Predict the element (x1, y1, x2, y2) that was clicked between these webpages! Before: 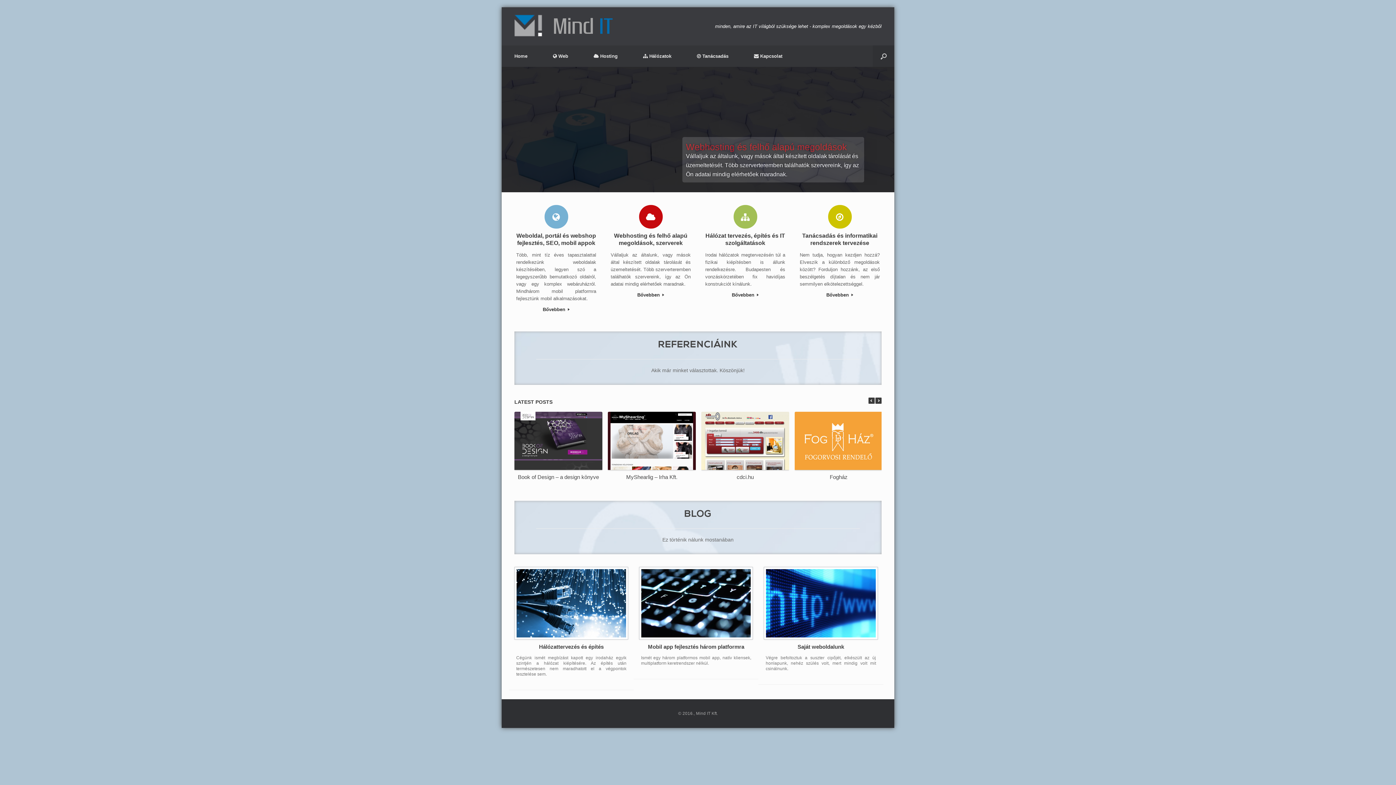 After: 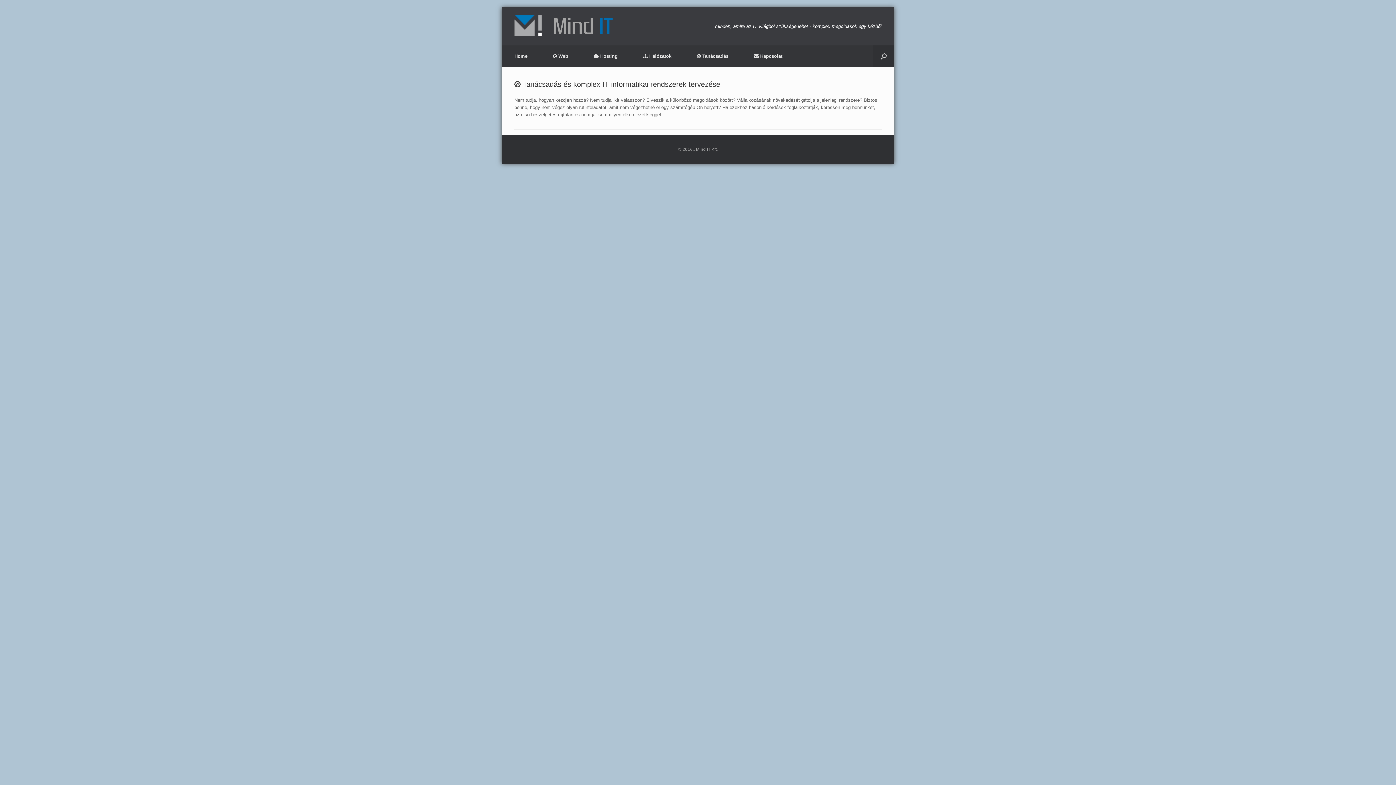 Action: bbox: (684, 45, 741, 66) label:  Tanácsadás